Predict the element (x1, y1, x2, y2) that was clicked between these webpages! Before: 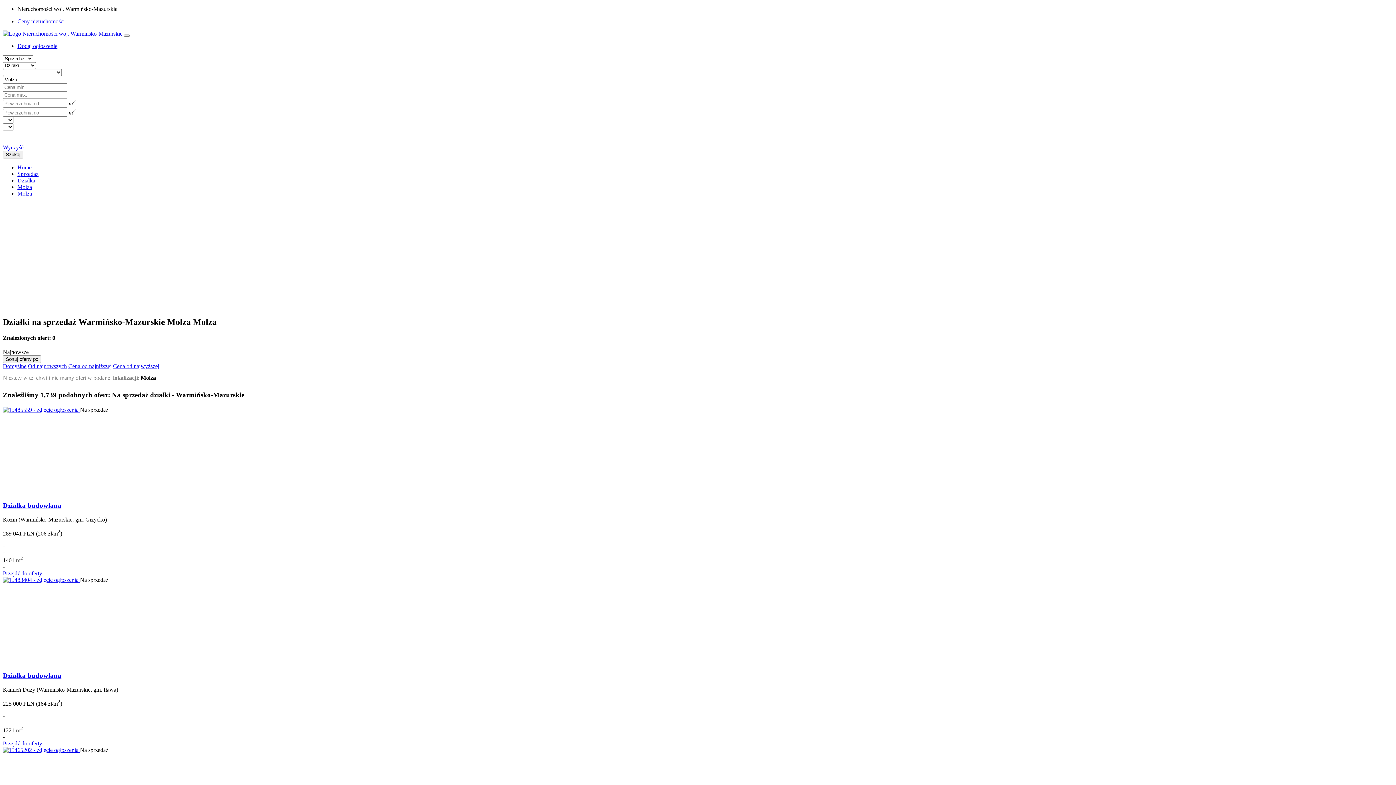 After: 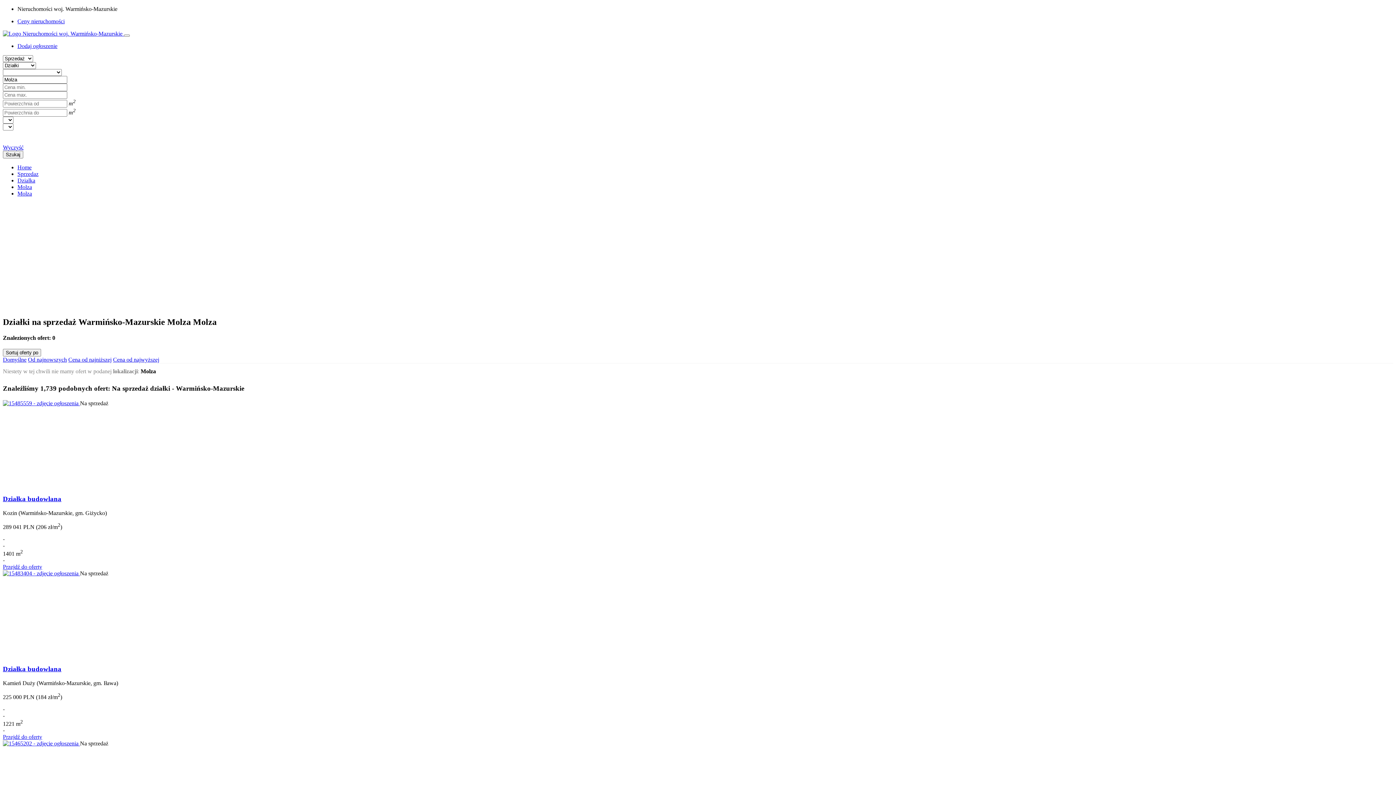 Action: label: Molza bbox: (17, 190, 32, 196)